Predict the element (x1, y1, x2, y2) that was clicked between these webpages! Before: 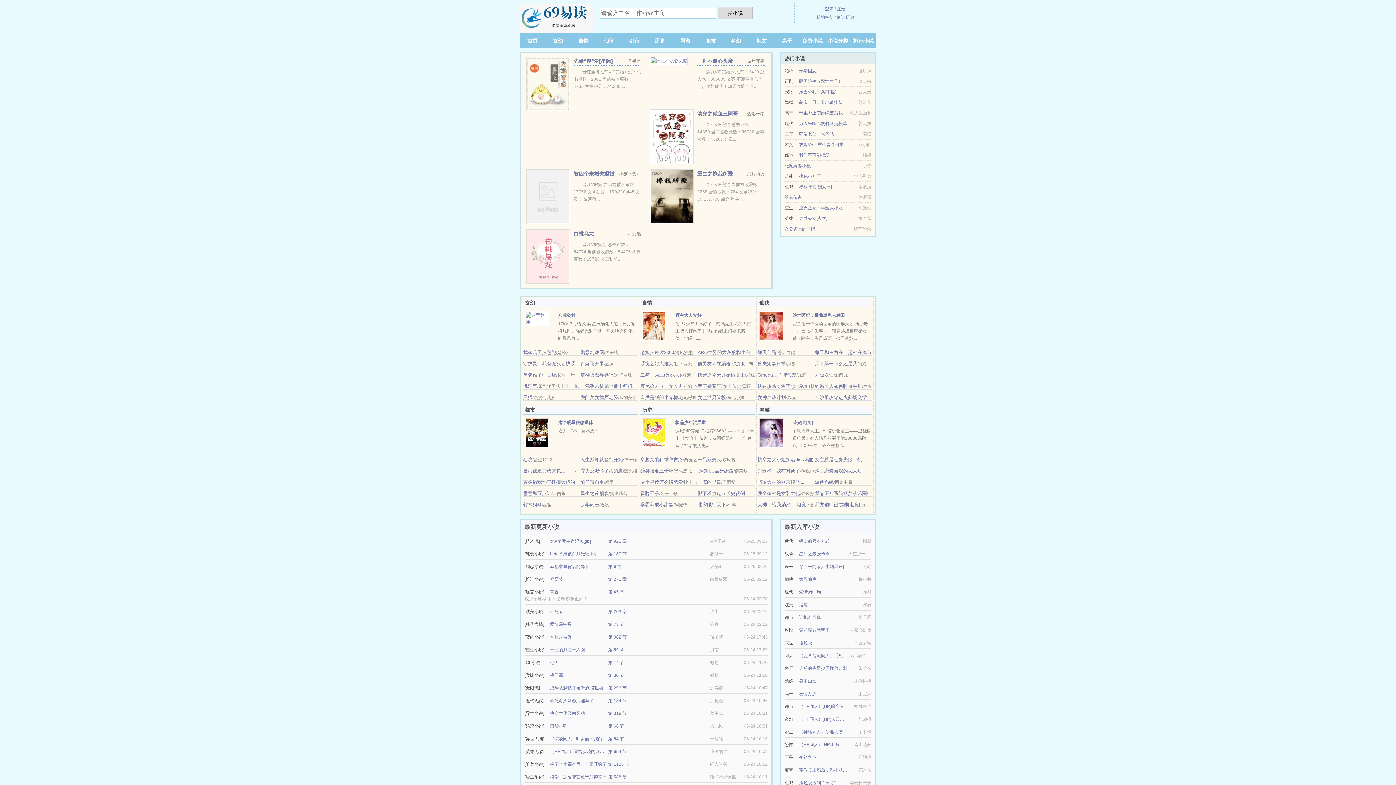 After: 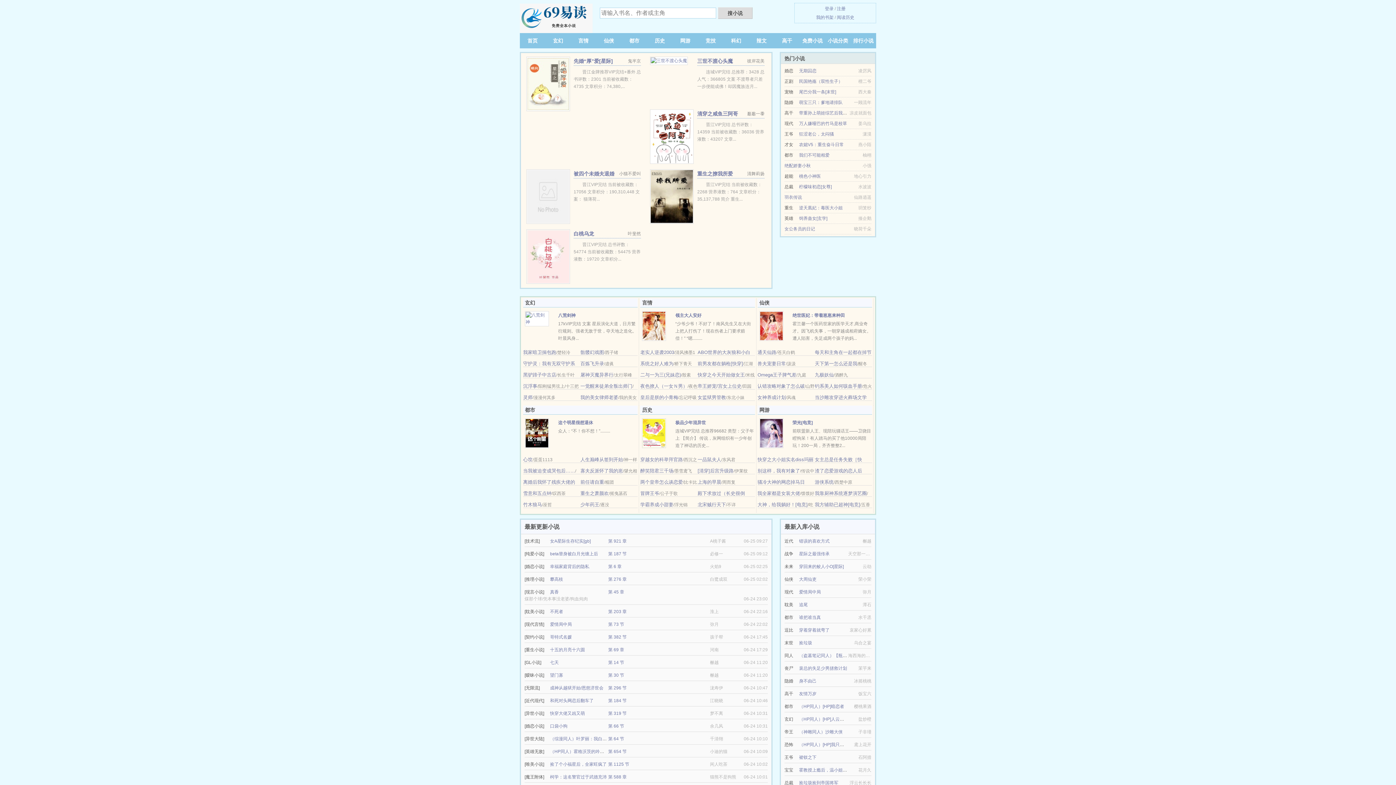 Action: label: 快穿之今天开始做女王 bbox: (697, 372, 745, 377)